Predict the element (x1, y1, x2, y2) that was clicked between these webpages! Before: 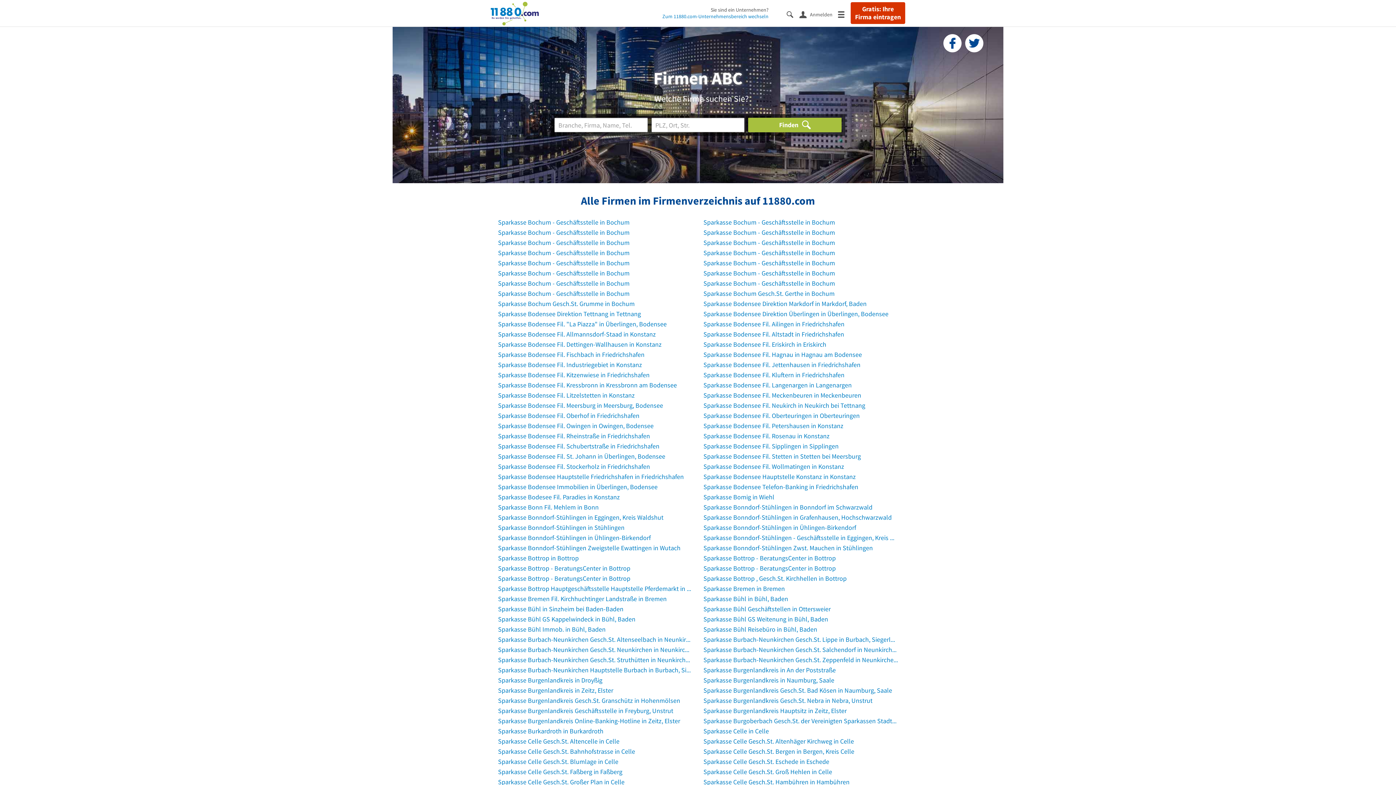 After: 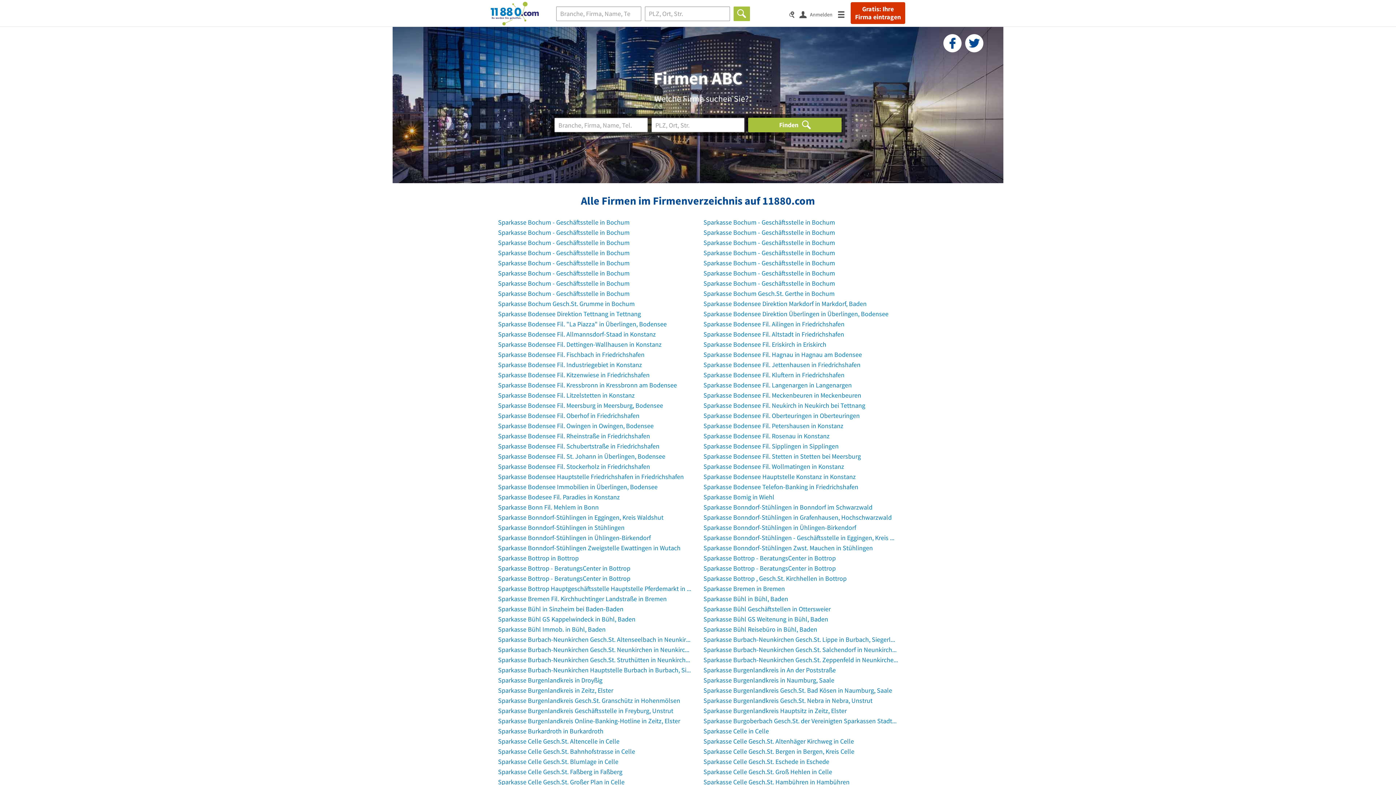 Action: label: Suche einblenden bbox: (786, 8, 799, 19)